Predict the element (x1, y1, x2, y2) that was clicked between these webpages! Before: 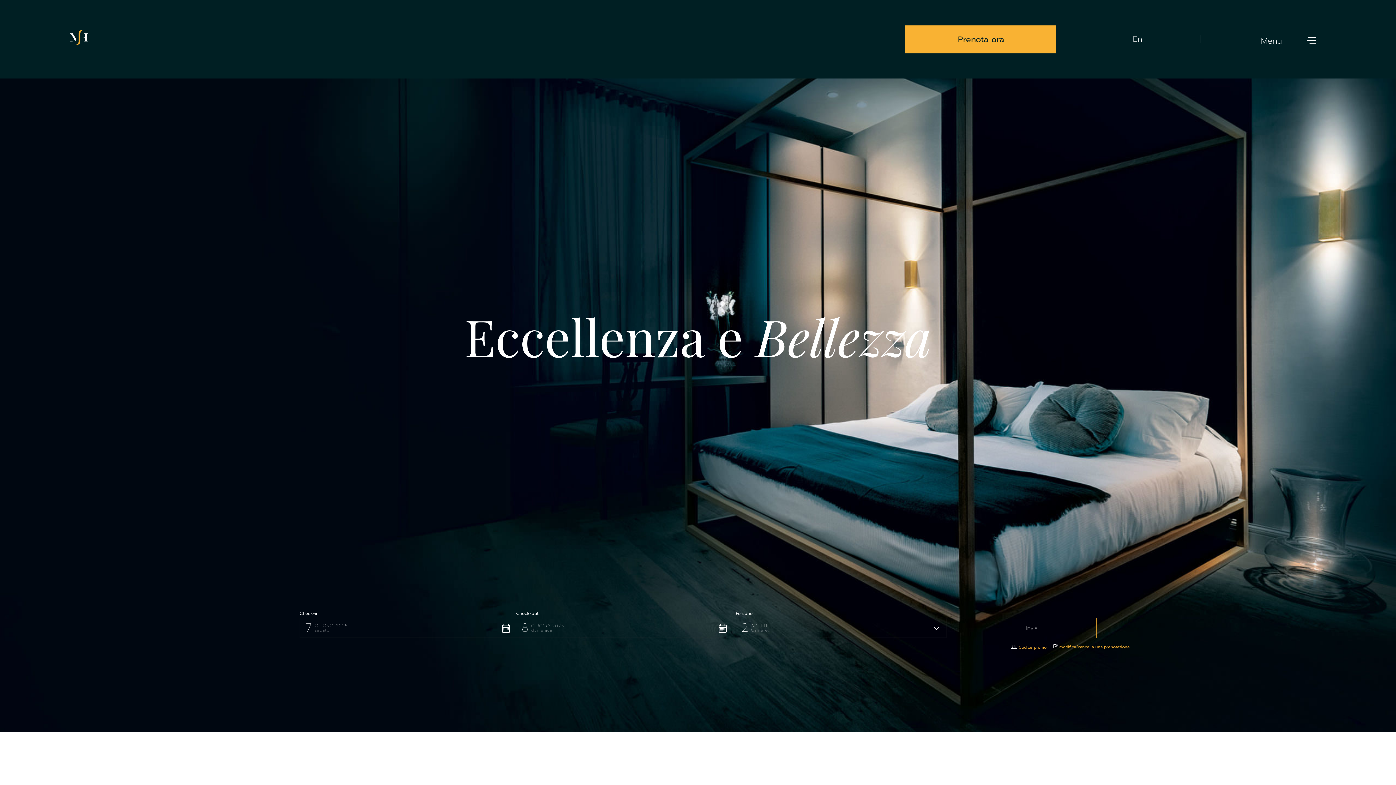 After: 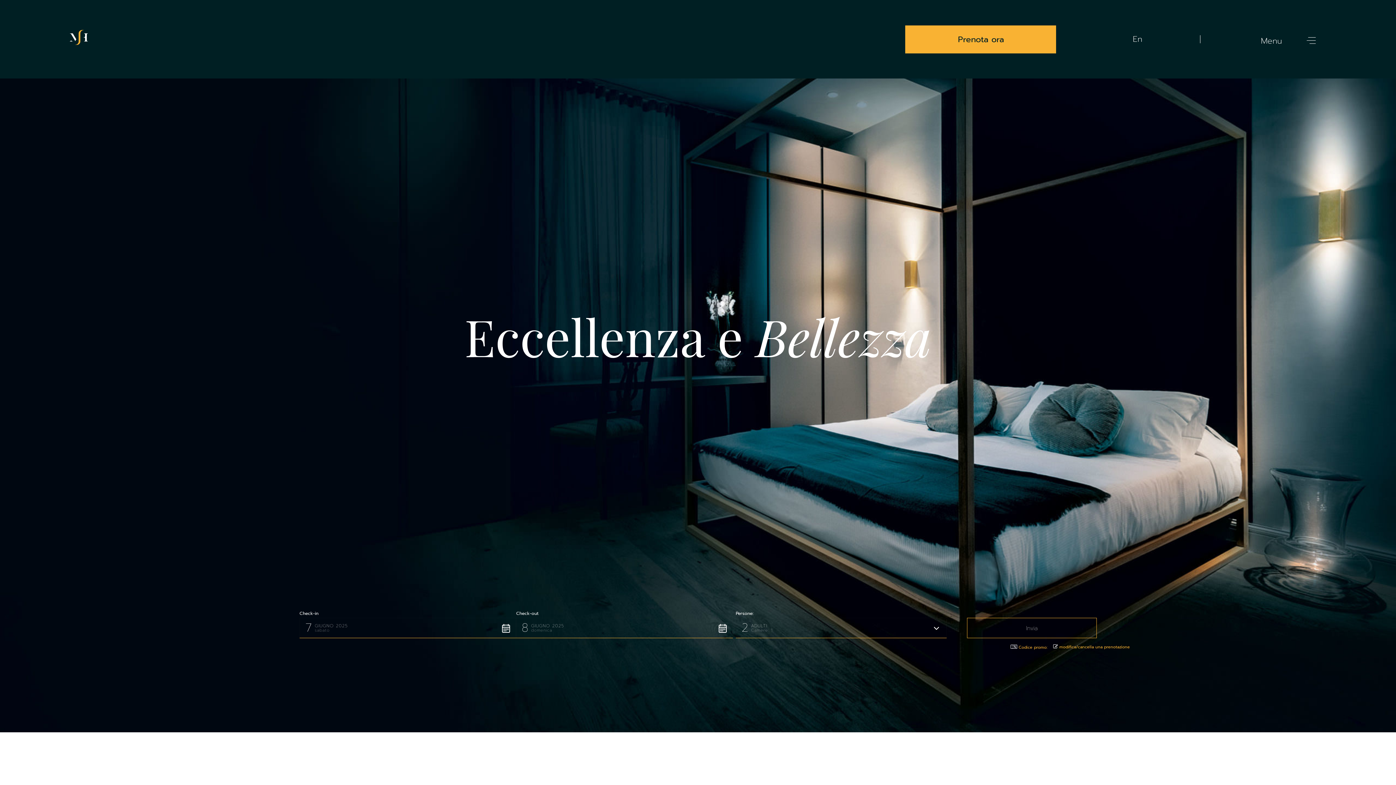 Action: bbox: (69, 28, 74, 30) label: MSH